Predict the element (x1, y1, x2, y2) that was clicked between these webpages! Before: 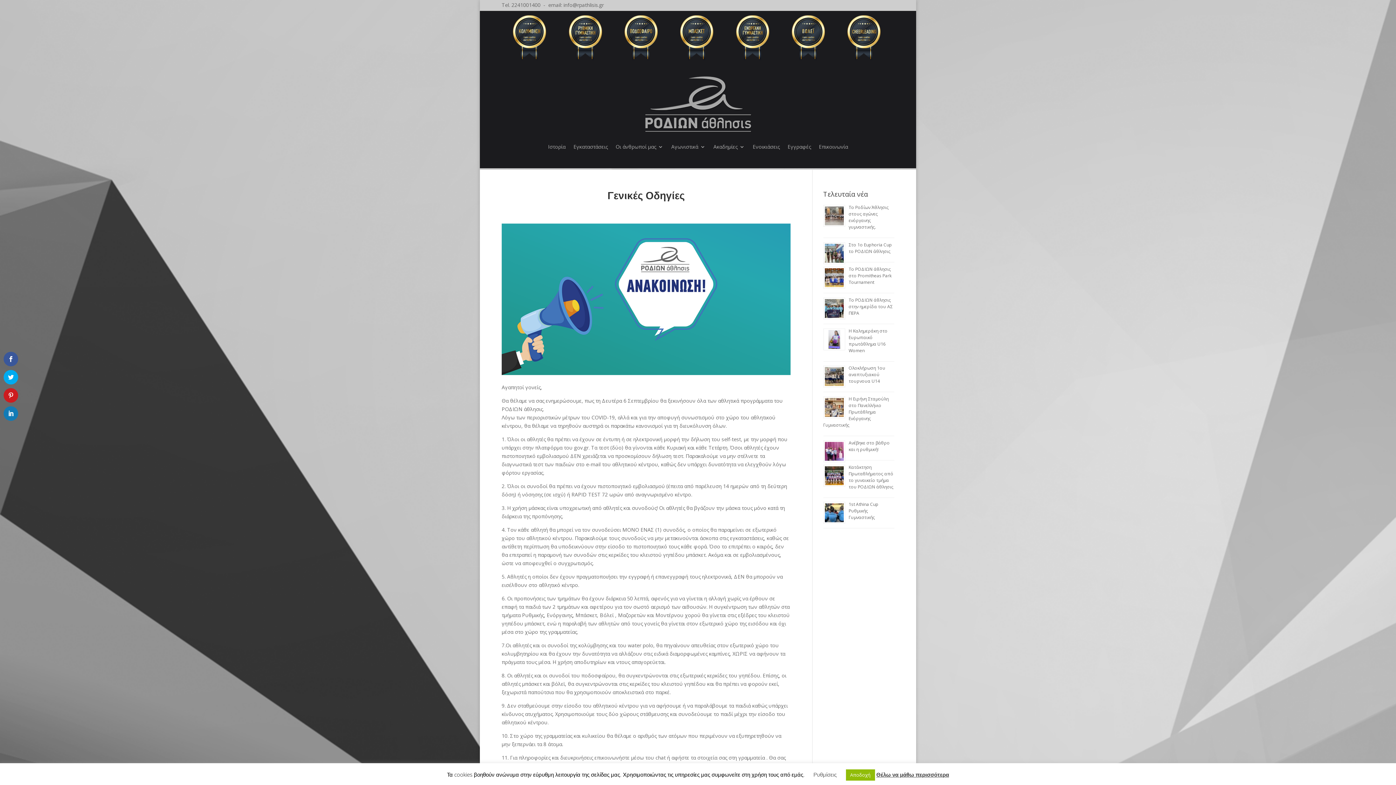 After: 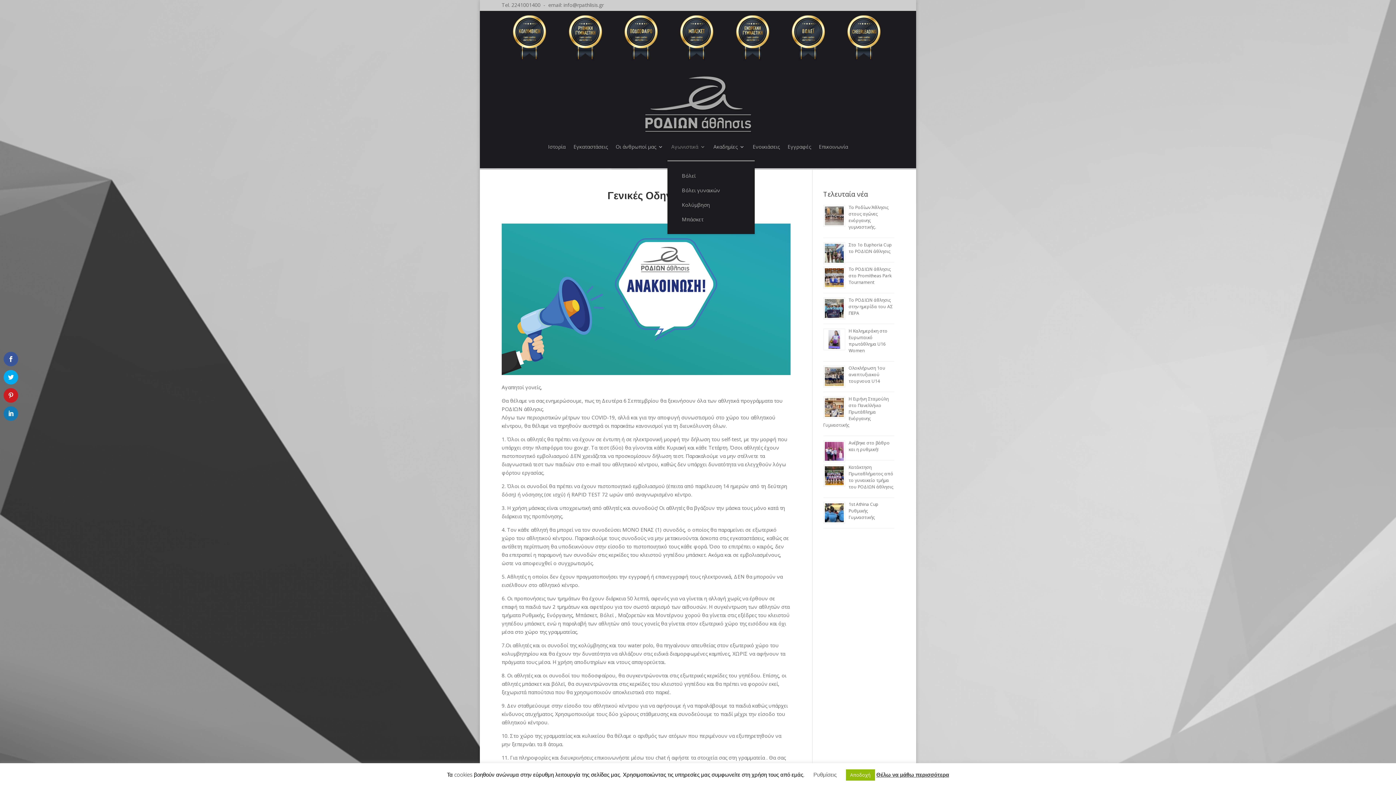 Action: bbox: (671, 132, 705, 160) label: Αγωνιστικά